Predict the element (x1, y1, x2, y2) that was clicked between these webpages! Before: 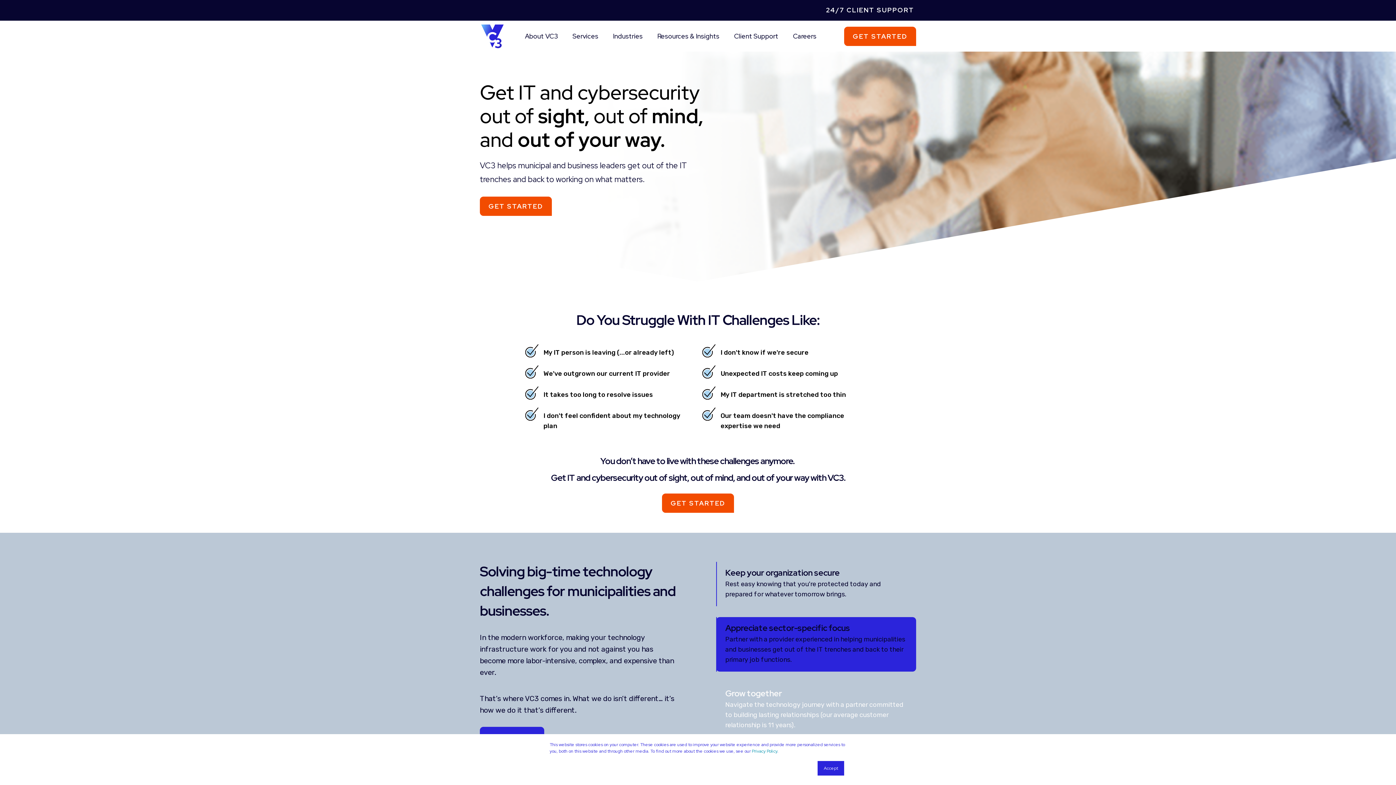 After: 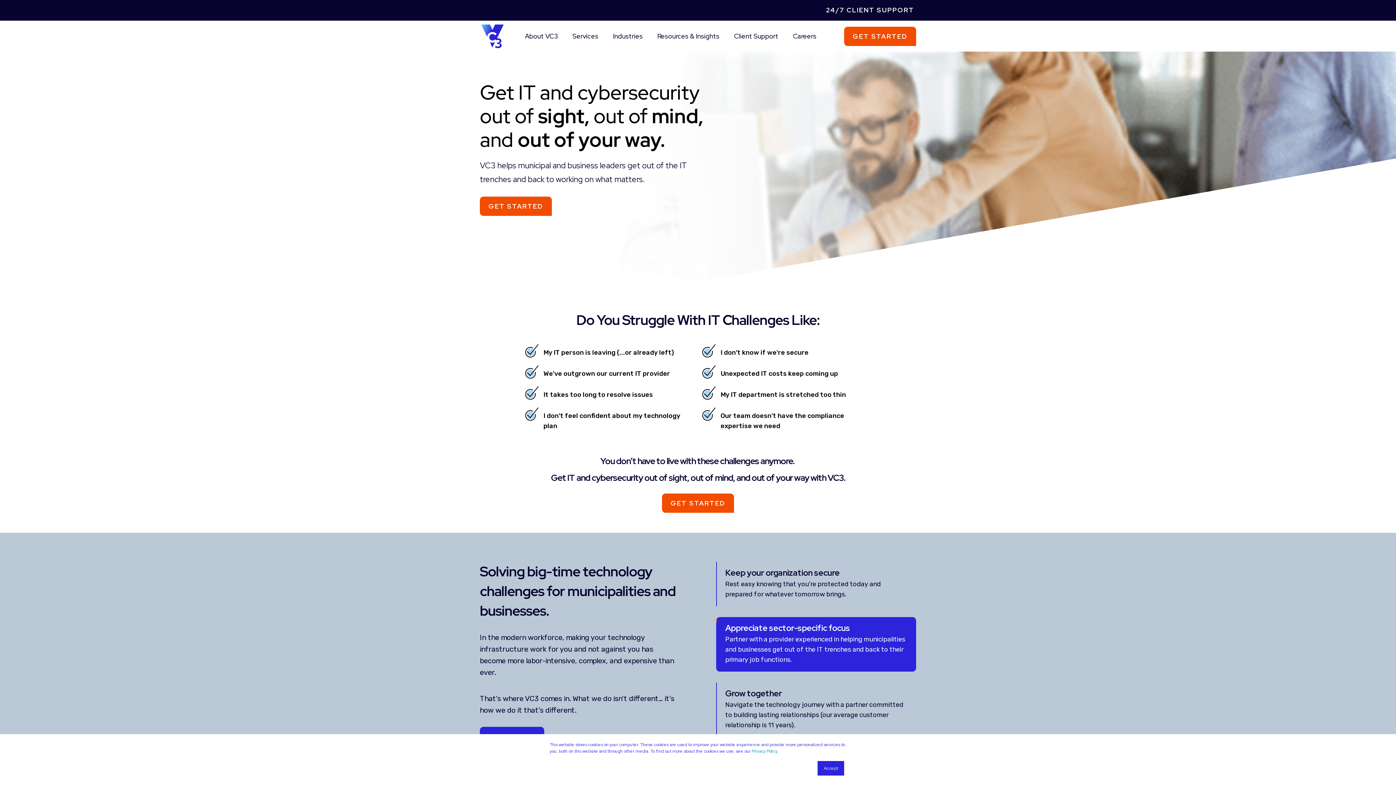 Action: bbox: (480, 31, 505, 39) label: Back to Home